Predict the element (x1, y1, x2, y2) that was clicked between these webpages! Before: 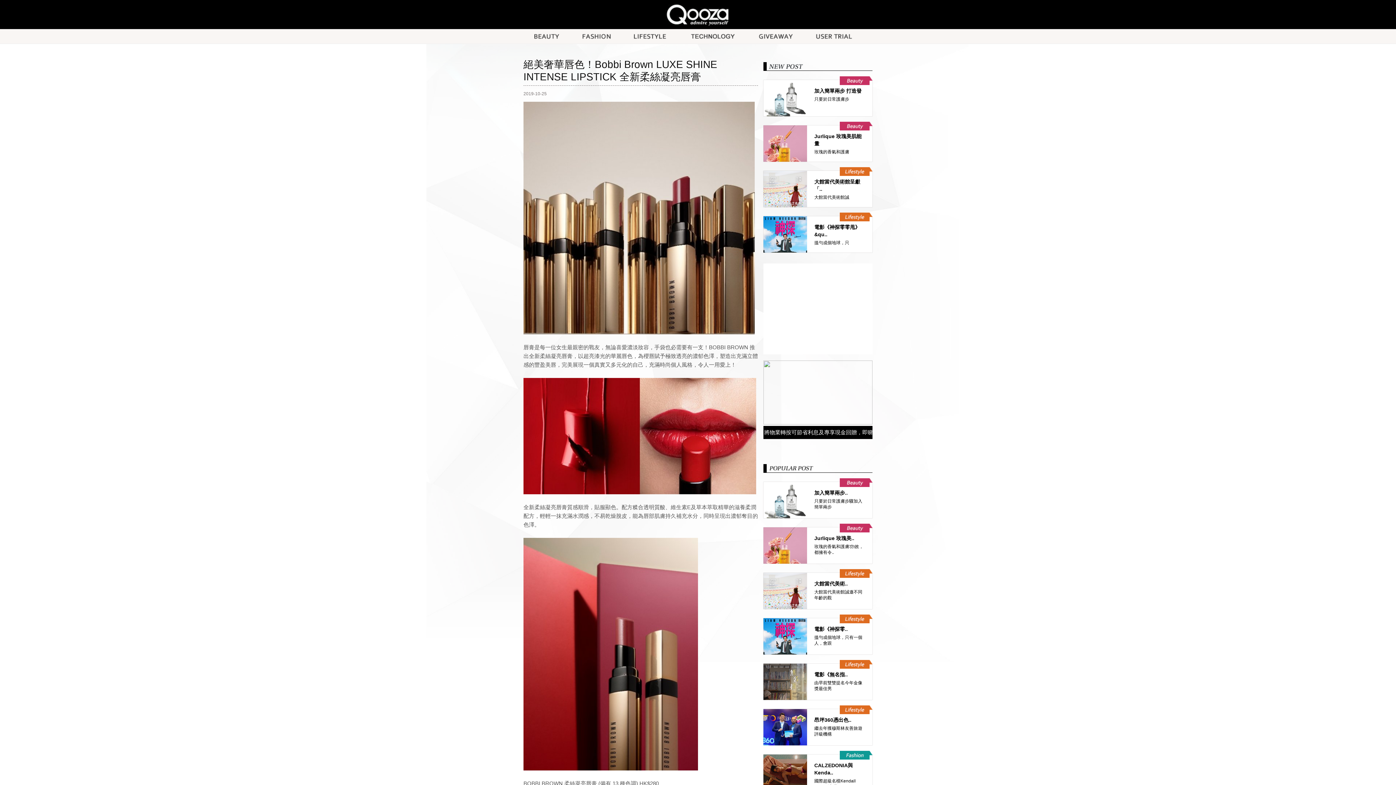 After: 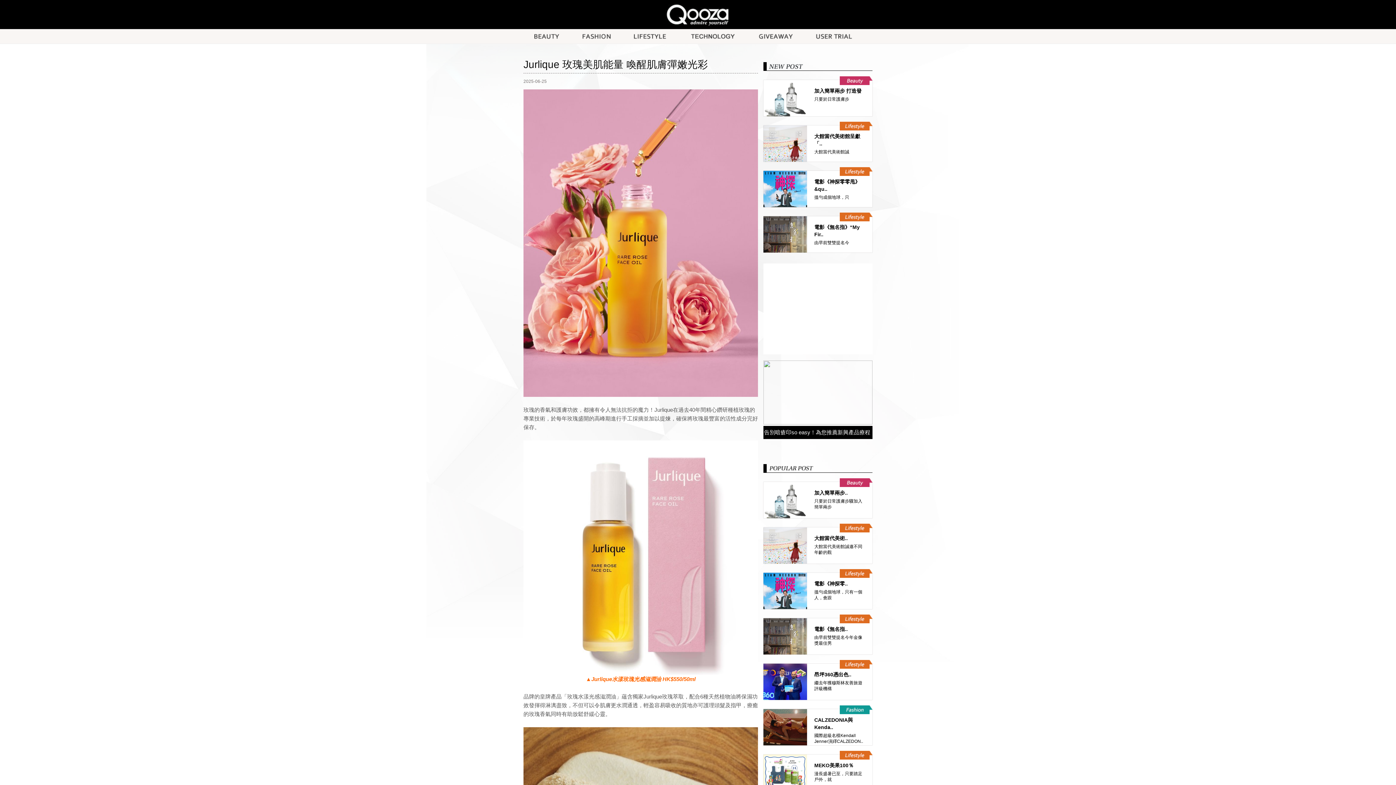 Action: bbox: (763, 150, 807, 156)